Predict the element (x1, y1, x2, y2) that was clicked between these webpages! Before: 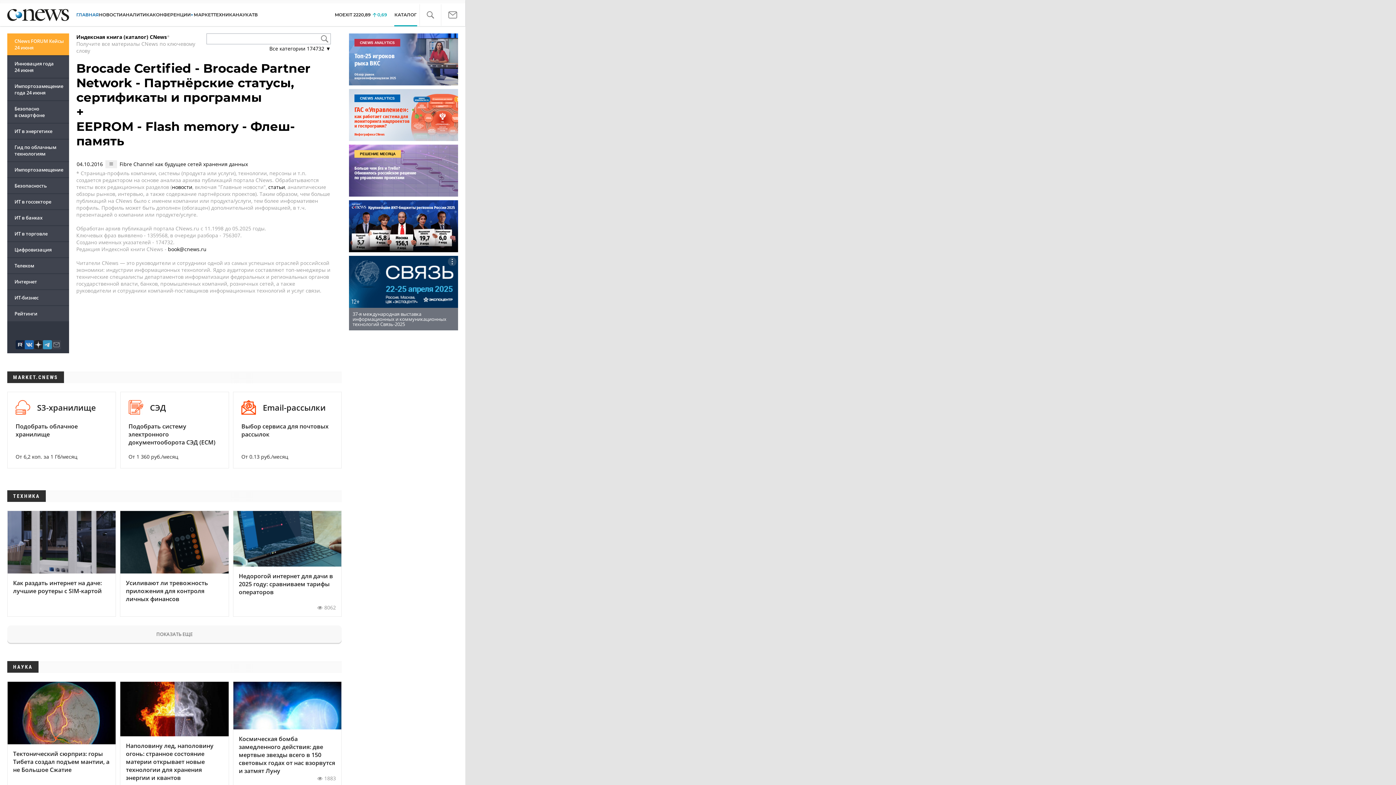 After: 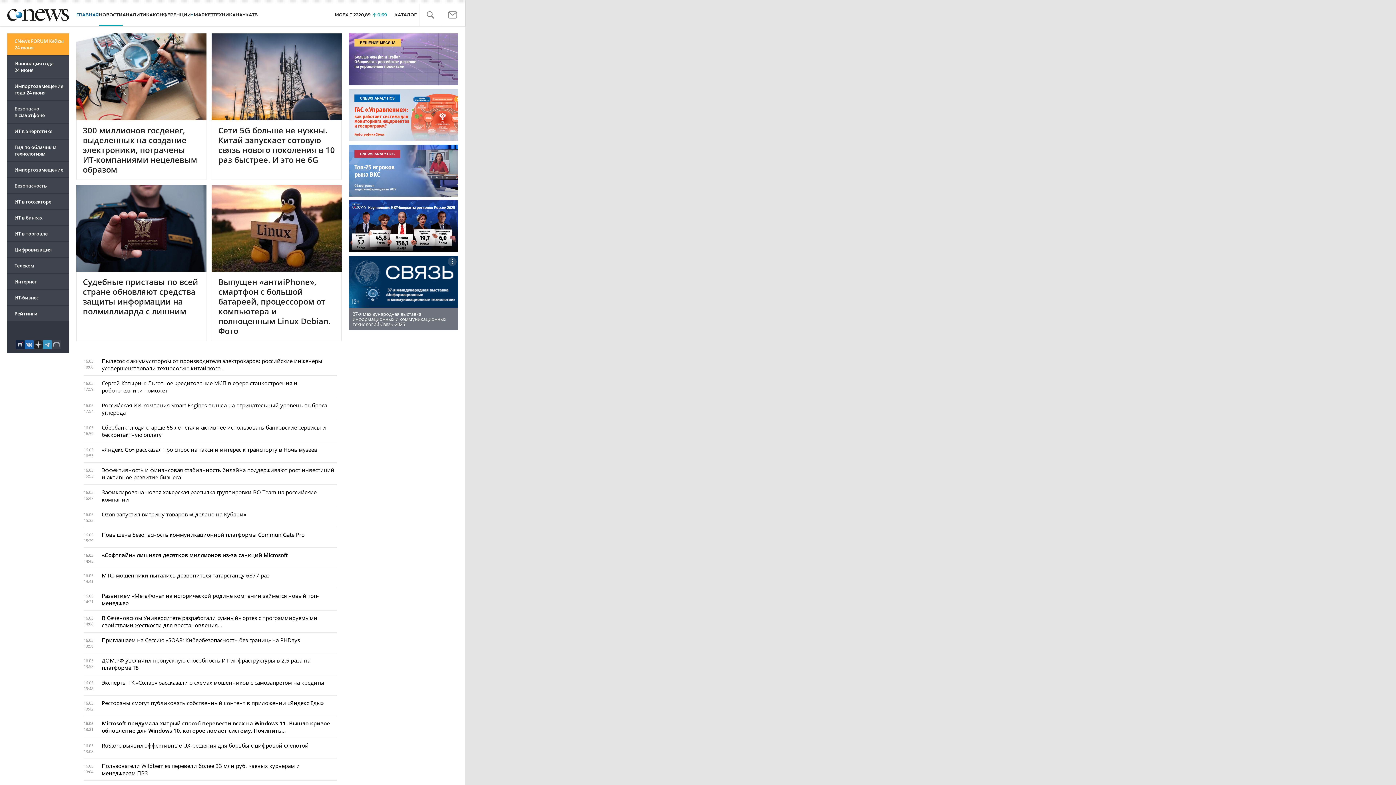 Action: bbox: (172, 183, 192, 190) label: новости